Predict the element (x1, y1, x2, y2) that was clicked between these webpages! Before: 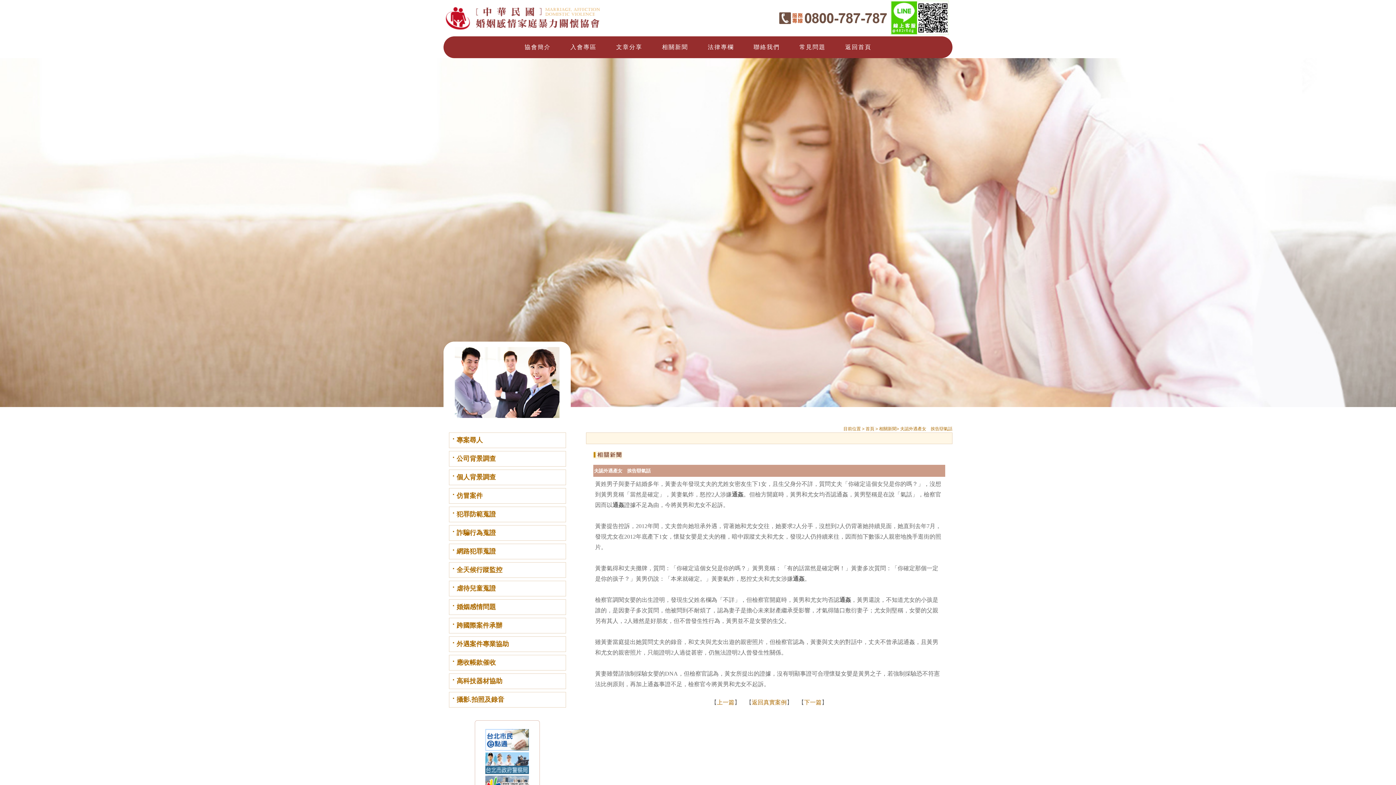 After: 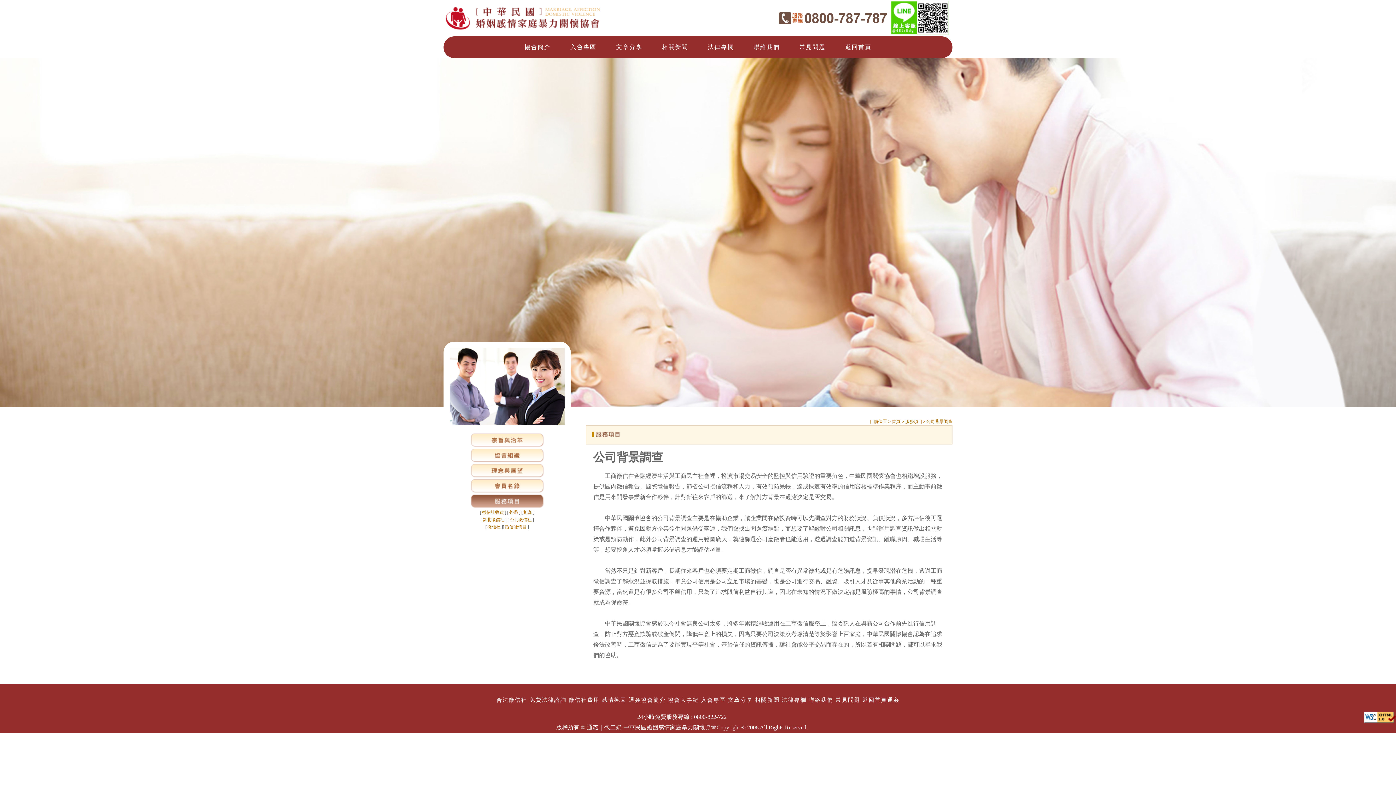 Action: label: 公司背景調查 bbox: (456, 455, 496, 462)